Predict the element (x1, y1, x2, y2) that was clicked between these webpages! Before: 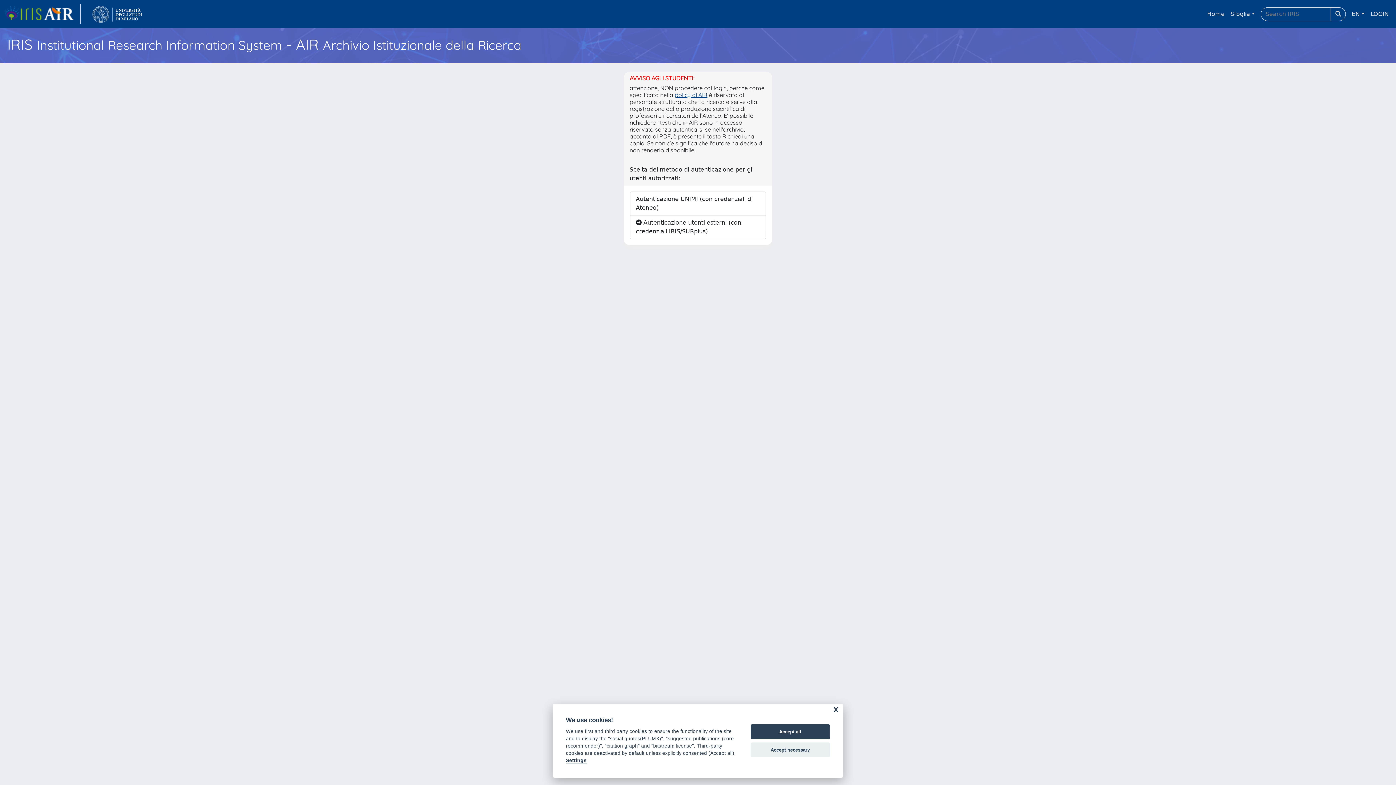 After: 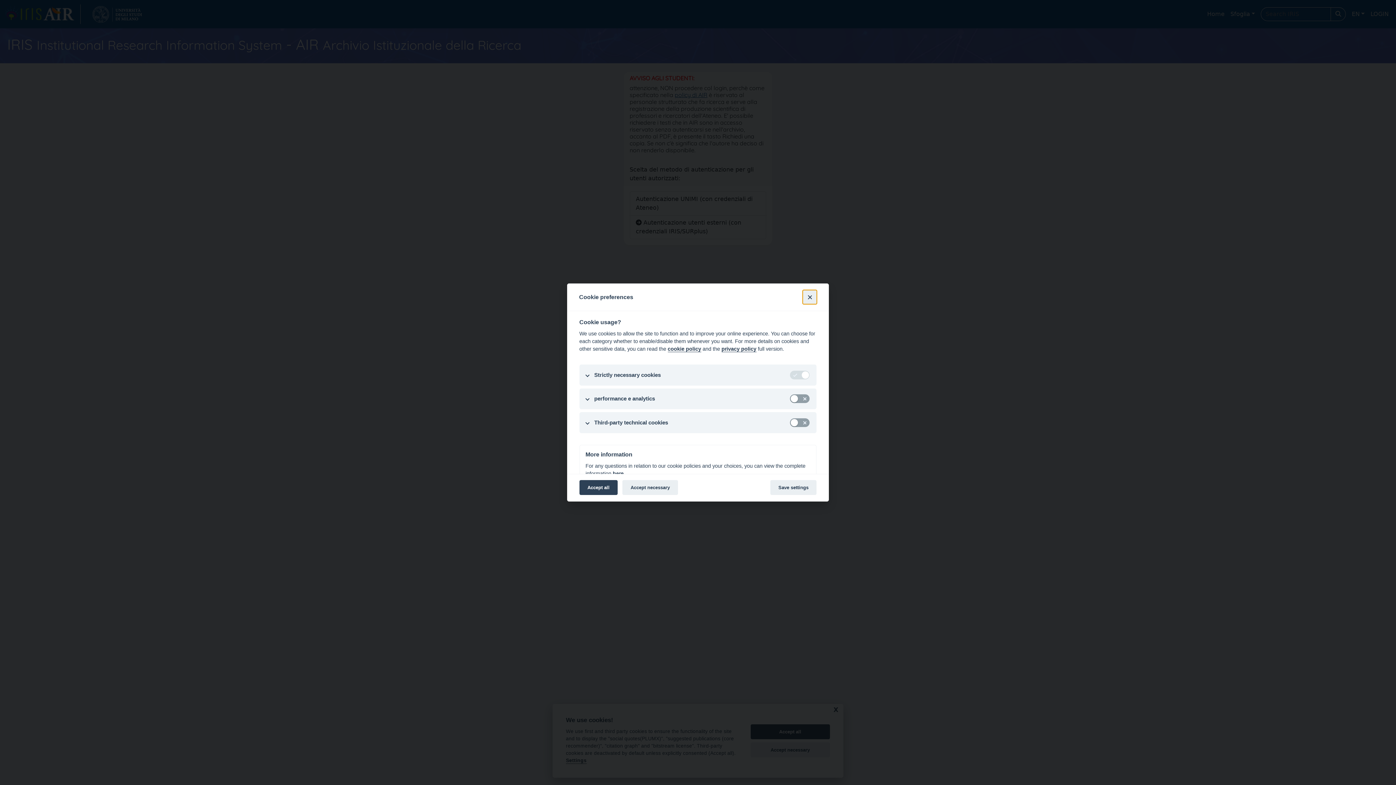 Action: label: Settings bbox: (566, 758, 586, 764)